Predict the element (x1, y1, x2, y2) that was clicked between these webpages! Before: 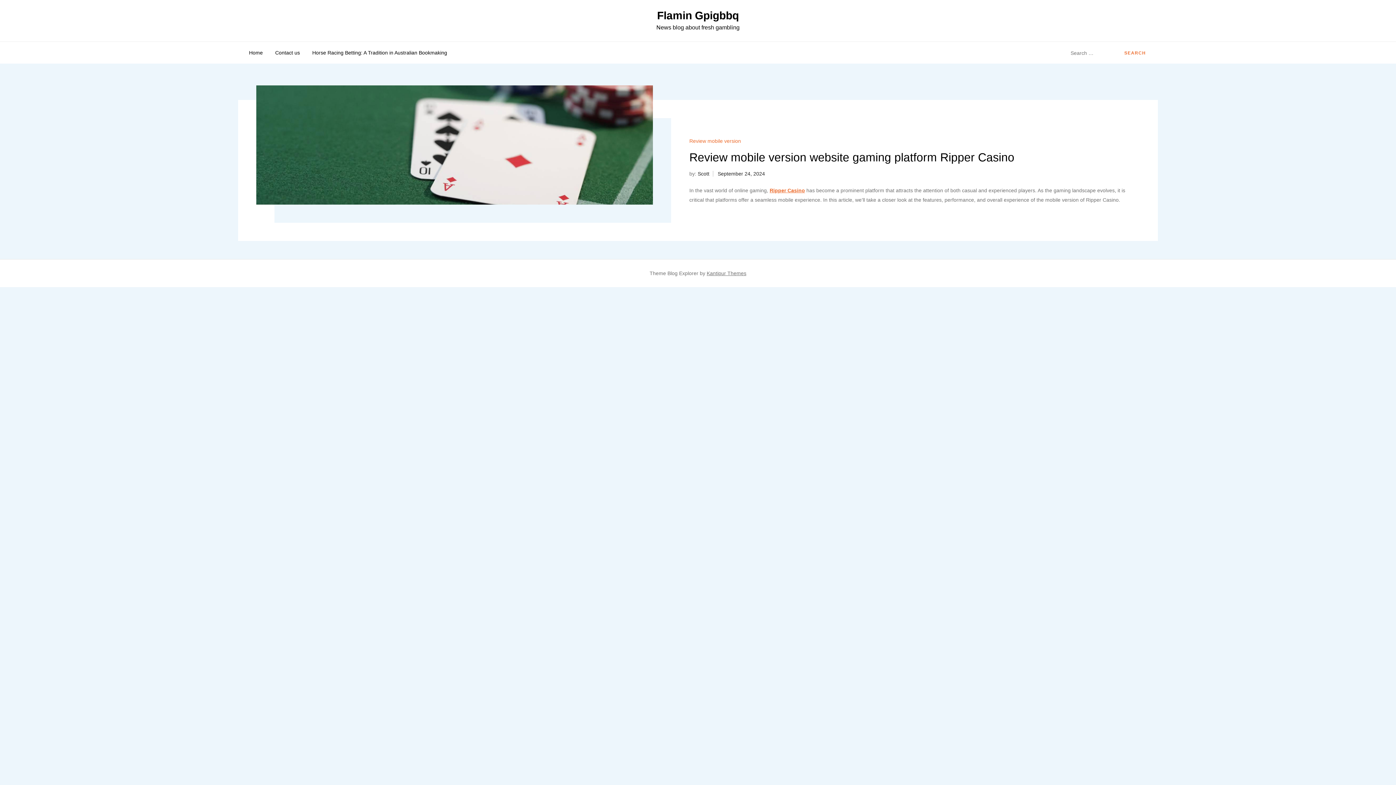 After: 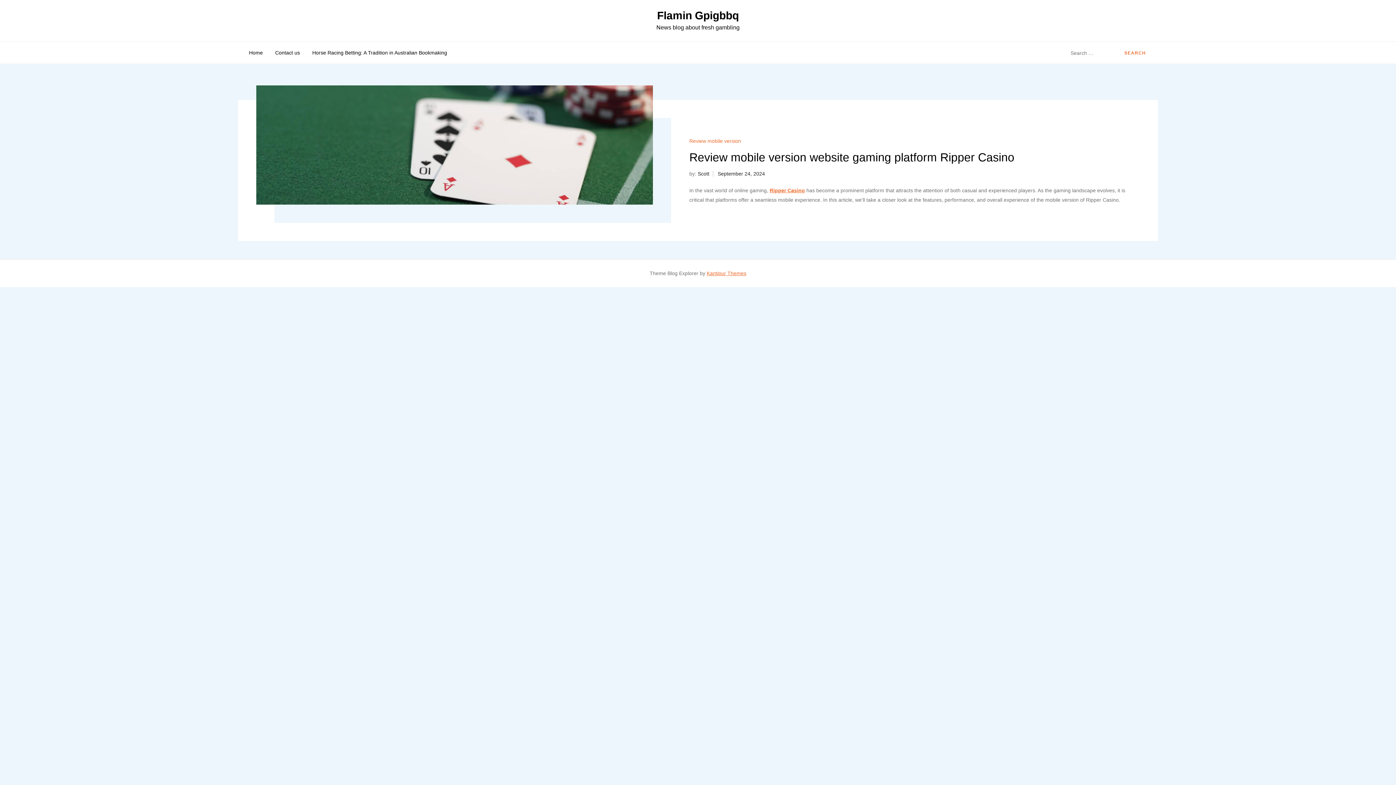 Action: label: Kantipur Themes bbox: (706, 270, 746, 276)